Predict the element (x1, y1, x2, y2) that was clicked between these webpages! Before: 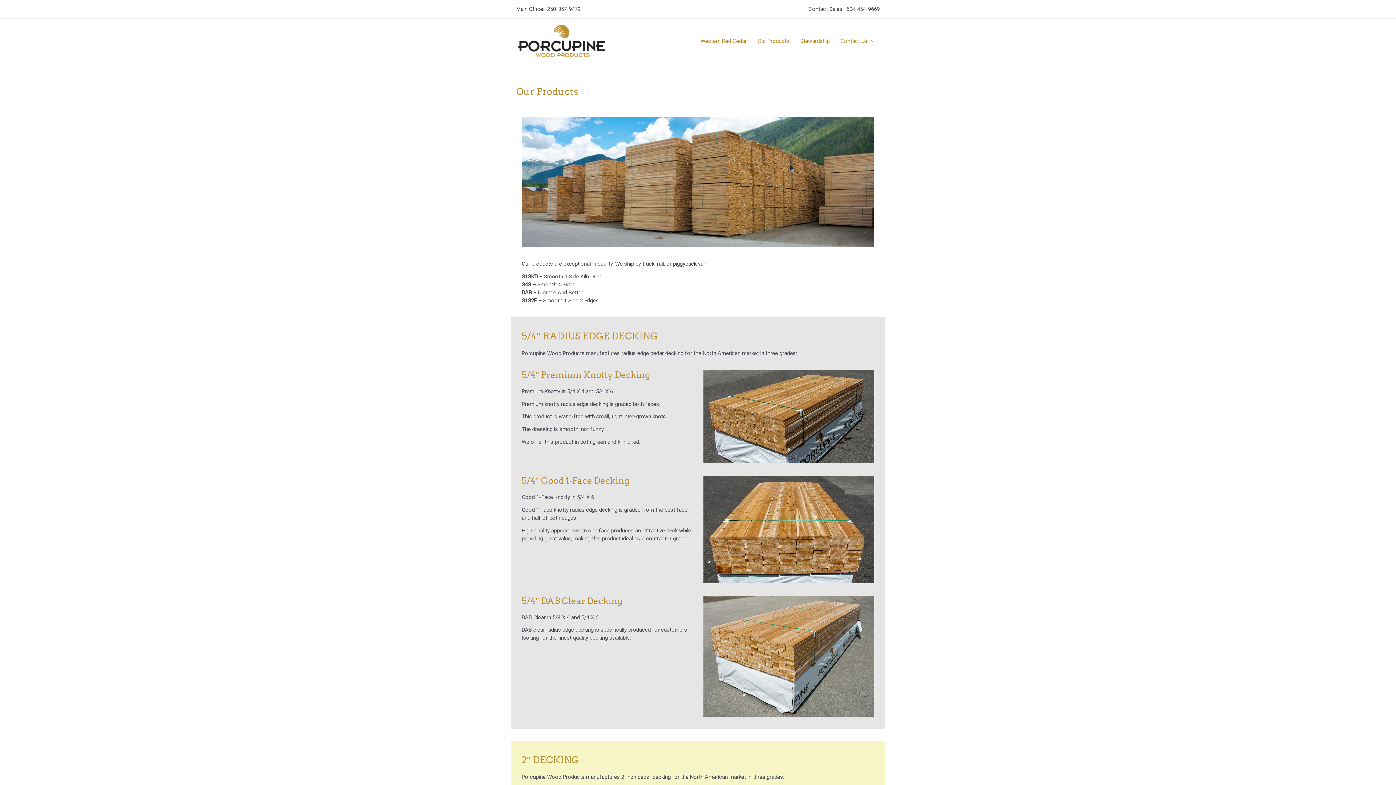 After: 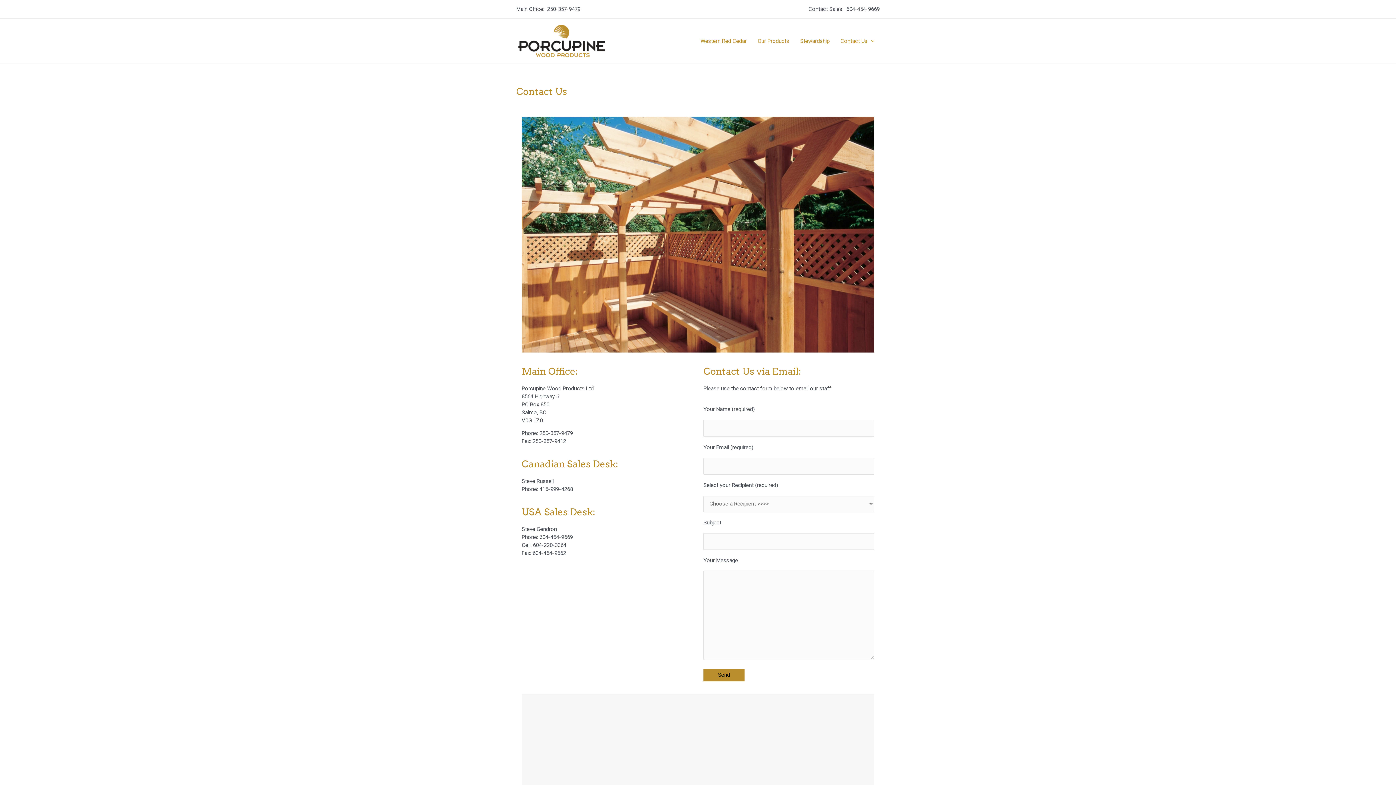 Action: bbox: (835, 22, 880, 59) label: Contact Us